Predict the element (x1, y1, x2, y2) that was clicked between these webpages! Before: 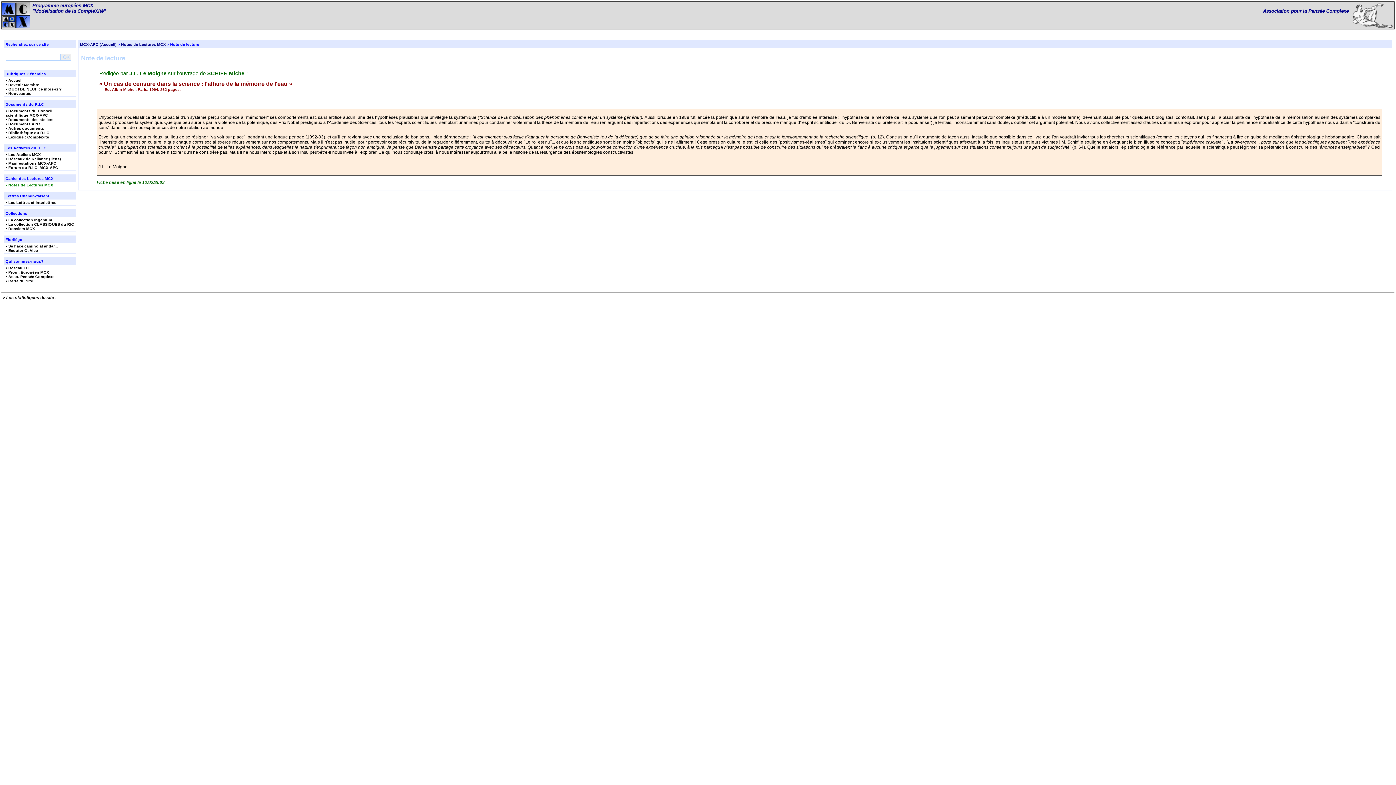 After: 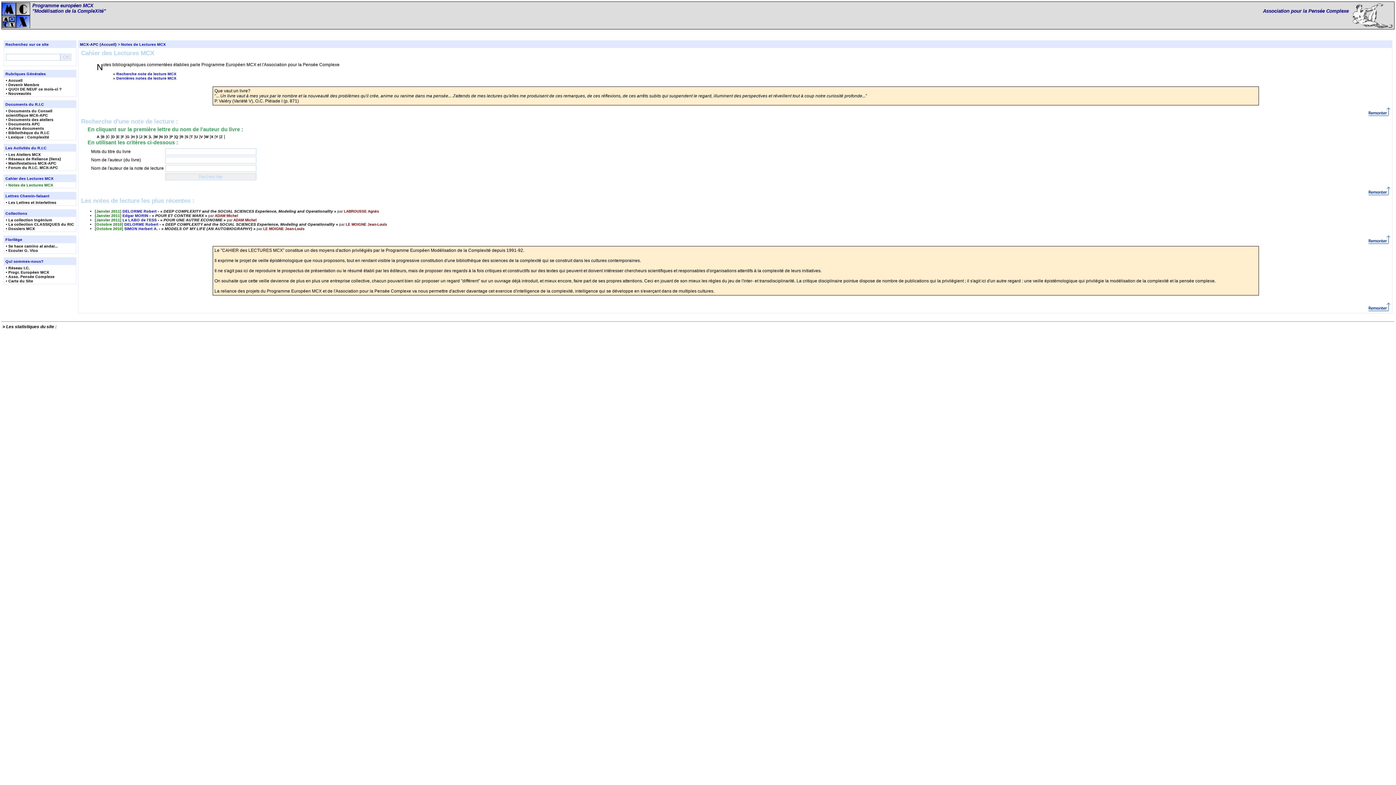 Action: label: • Notes de Lectures MCX bbox: (5, 182, 53, 187)